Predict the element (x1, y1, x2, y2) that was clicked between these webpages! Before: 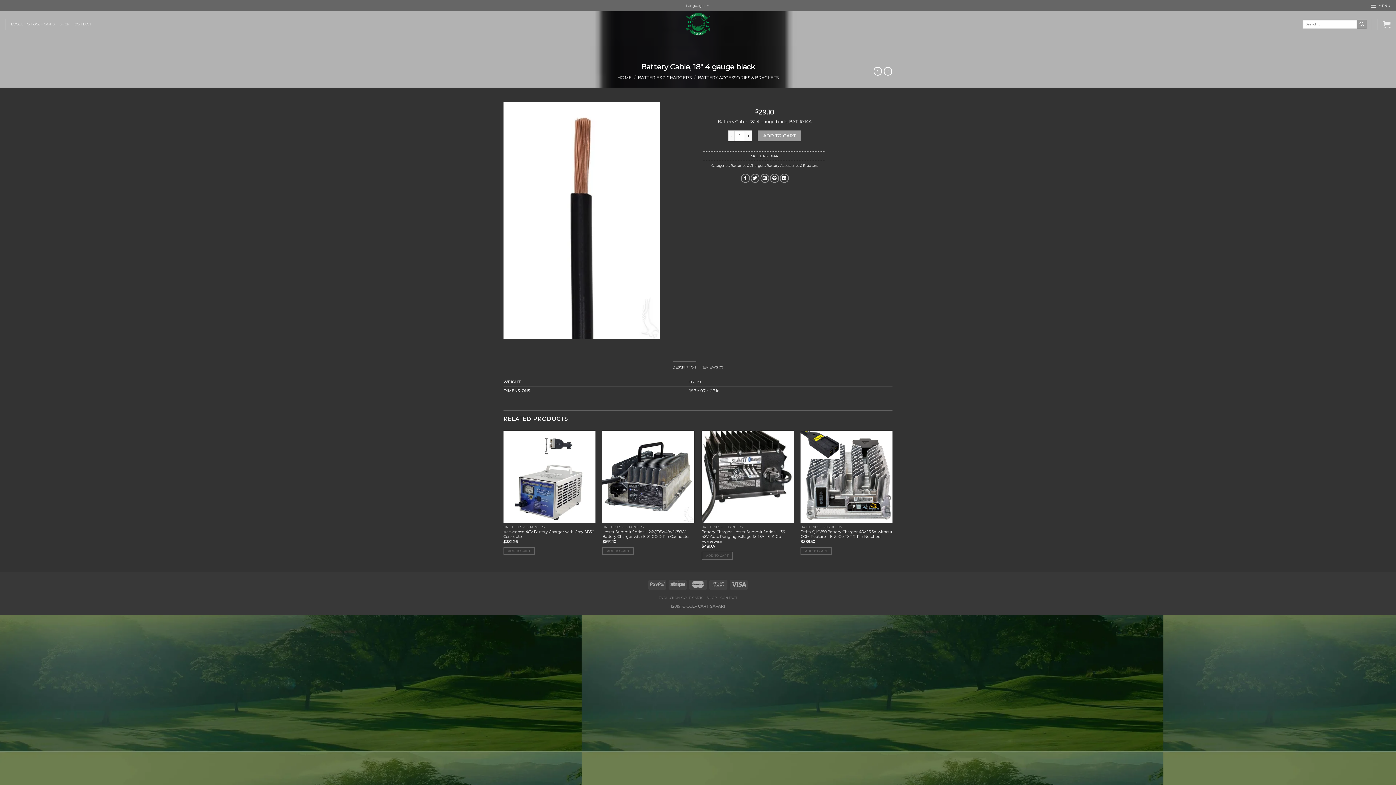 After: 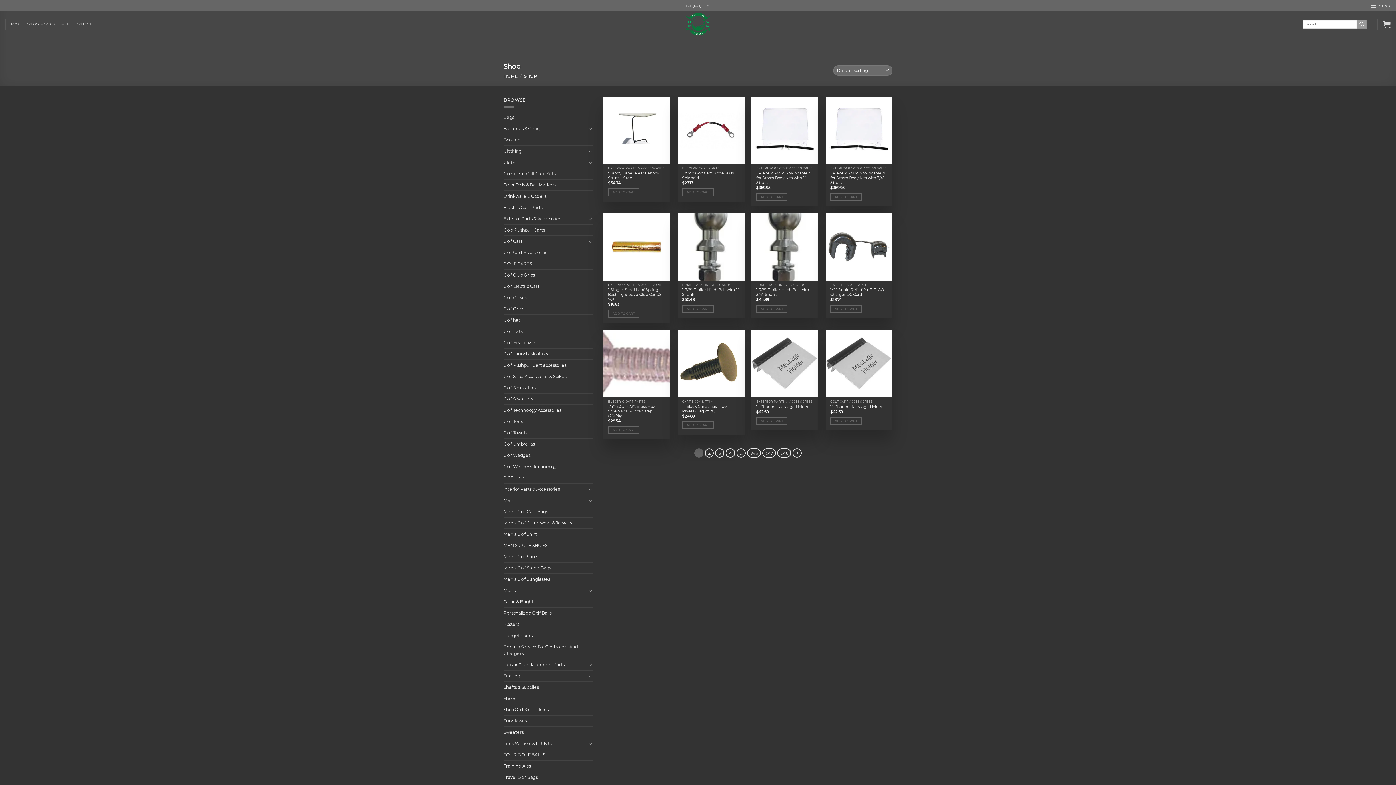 Action: label: SHOP bbox: (59, 17, 69, 30)